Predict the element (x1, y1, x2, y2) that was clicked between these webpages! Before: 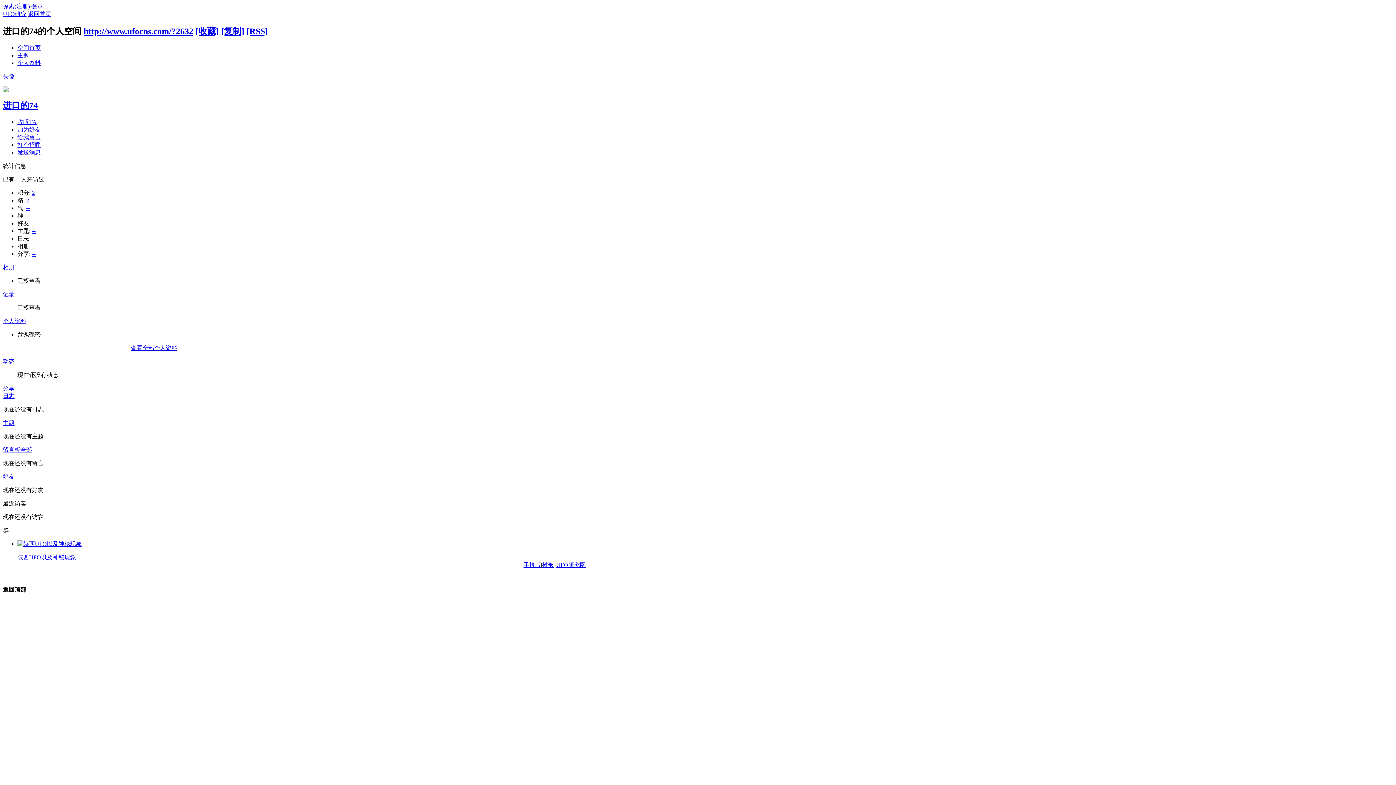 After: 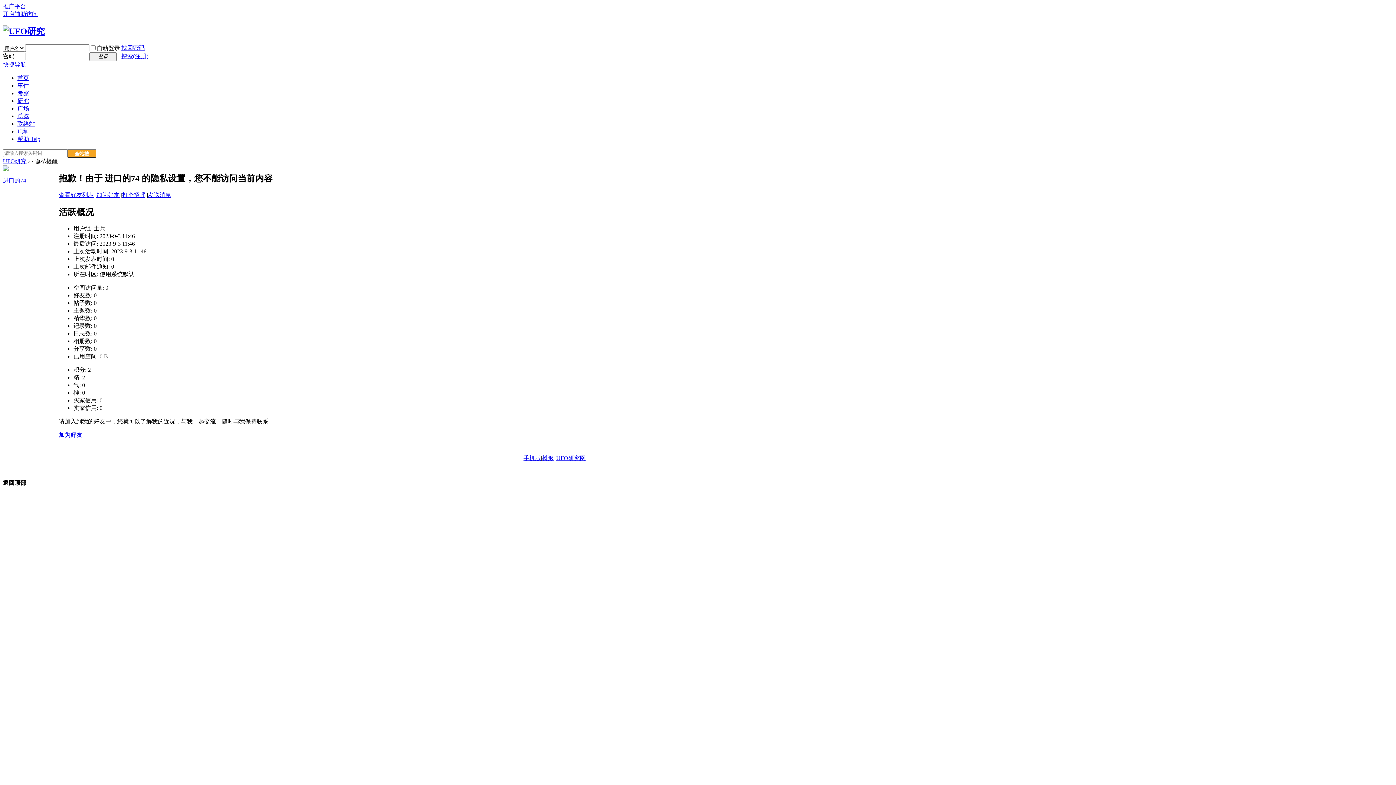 Action: label: -- bbox: (32, 220, 35, 226)